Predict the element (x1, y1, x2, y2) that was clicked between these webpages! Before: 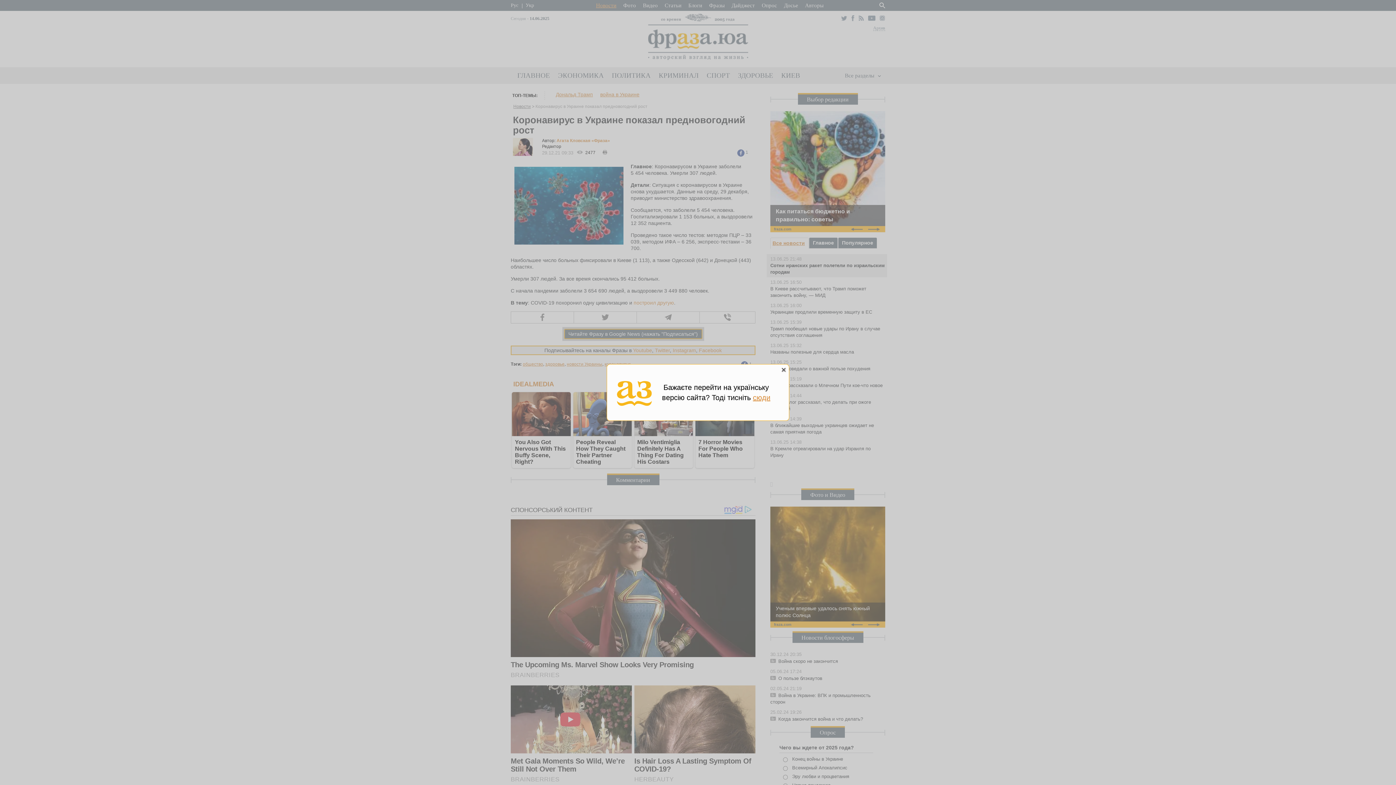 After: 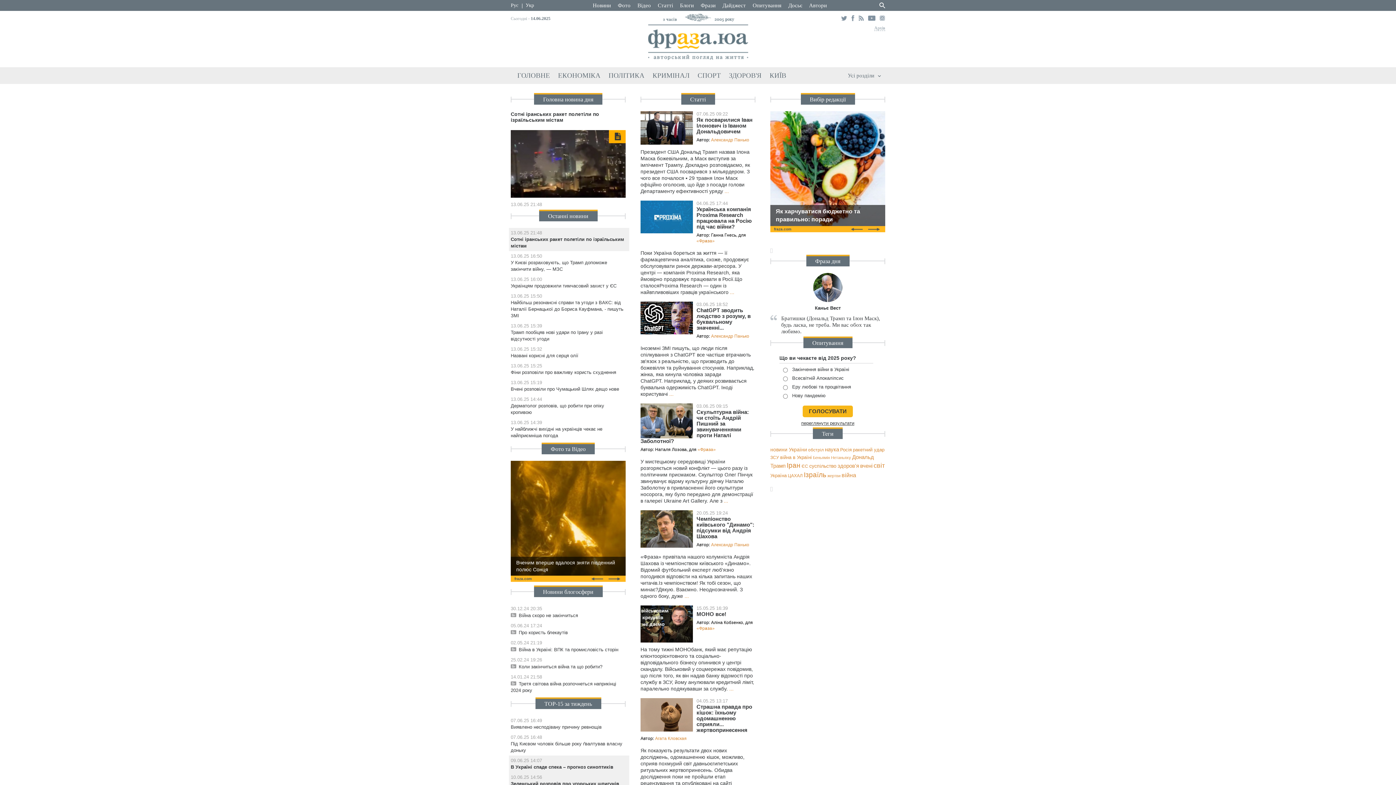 Action: label: сюди bbox: (753, 393, 770, 401)